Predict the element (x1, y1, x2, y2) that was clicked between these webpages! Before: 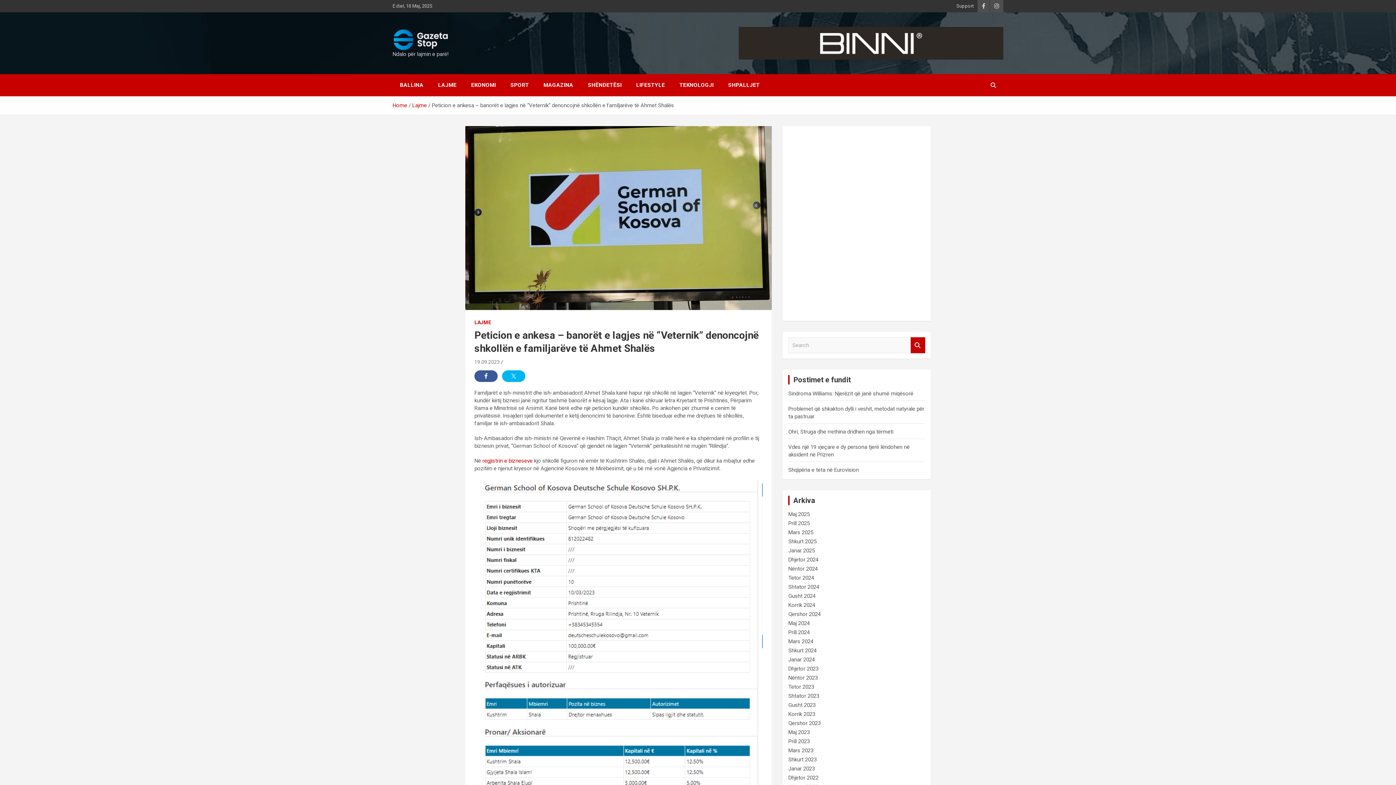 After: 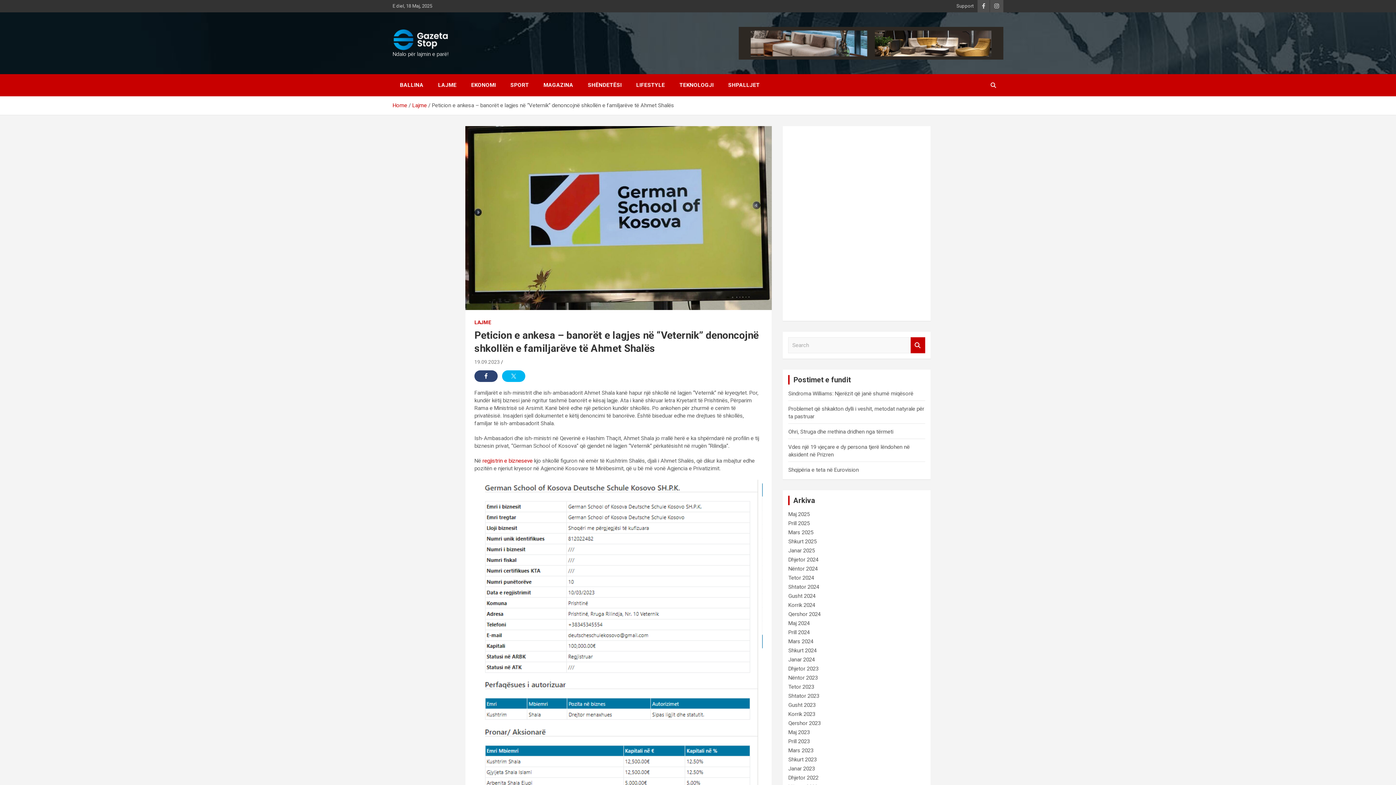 Action: bbox: (474, 370, 497, 382)